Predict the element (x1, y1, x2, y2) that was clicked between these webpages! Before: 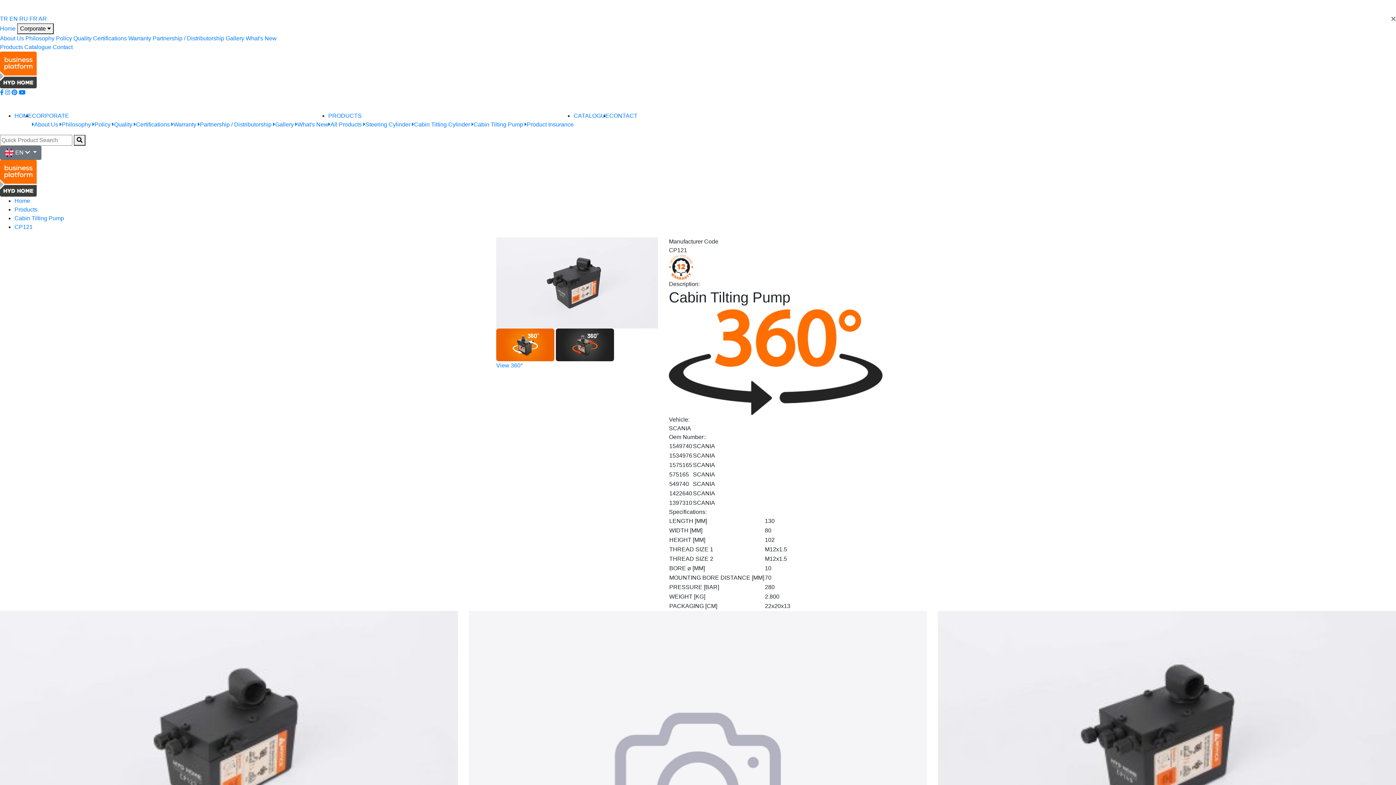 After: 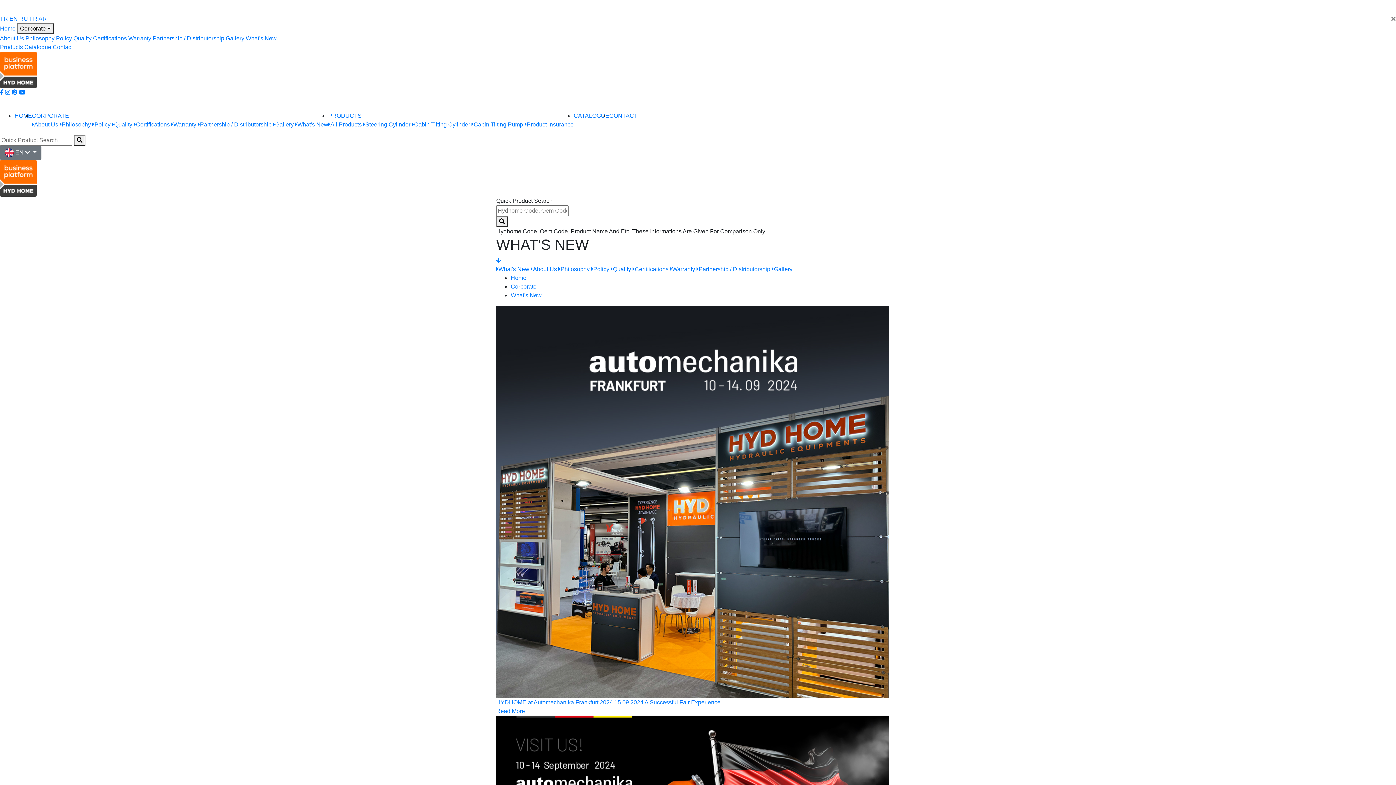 Action: bbox: (295, 121, 328, 127) label: What's New